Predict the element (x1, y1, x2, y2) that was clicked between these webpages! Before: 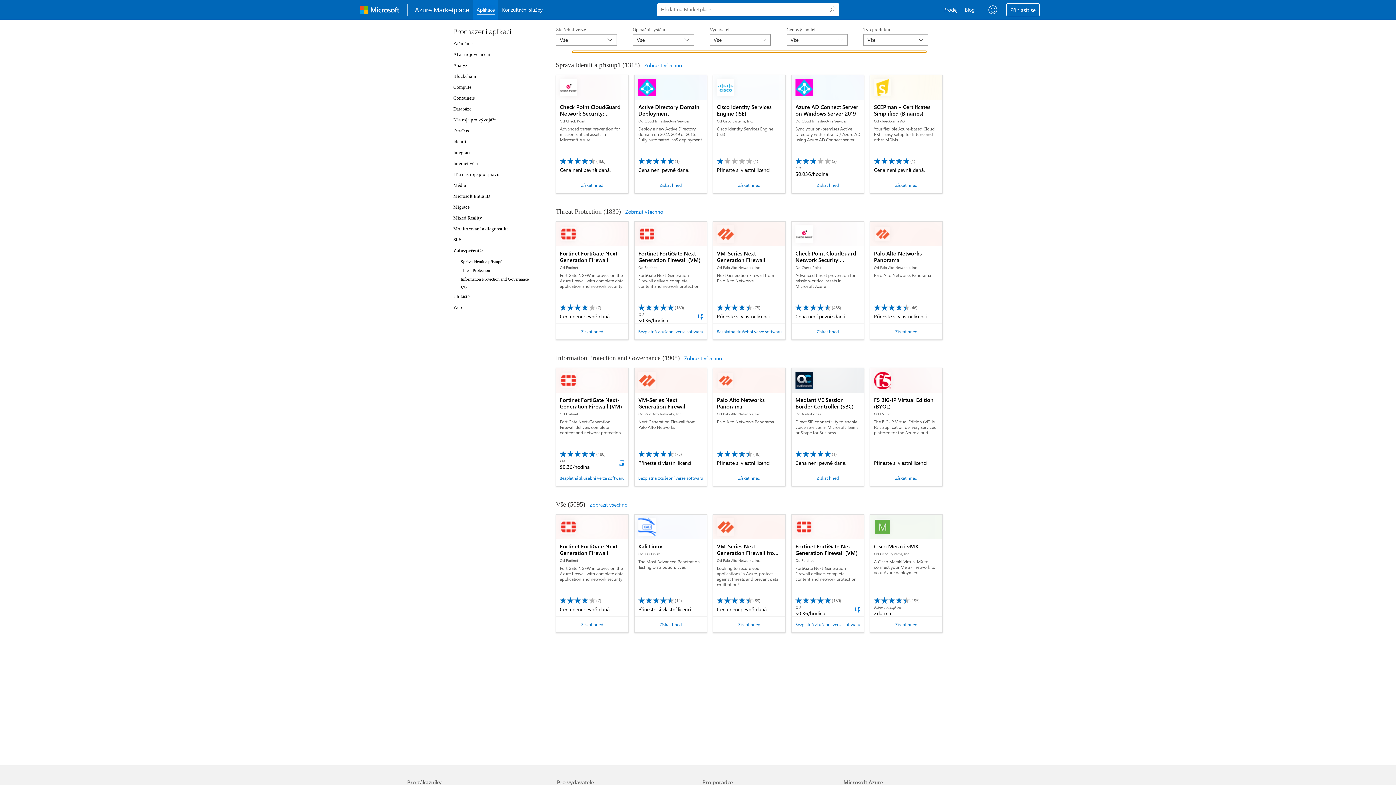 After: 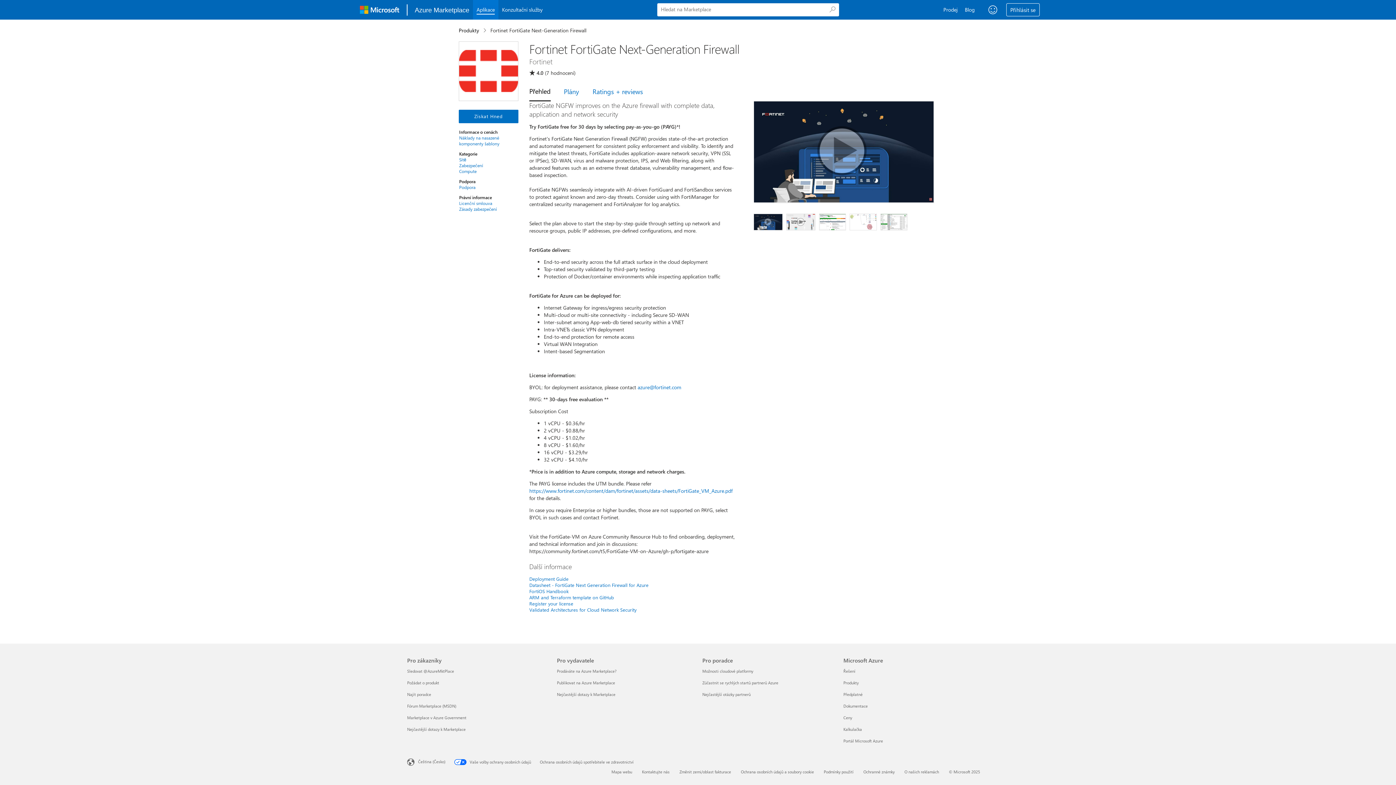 Action: bbox: (556, 514, 628, 539) label: Fortinet FortiGate Next-Generation Firewall
Od Fortinet
FortiGate NGFW improves on the Azure firewall with complete data, application and network security
4.0 out of 5 stars
(7)
Cena není pevně daná.